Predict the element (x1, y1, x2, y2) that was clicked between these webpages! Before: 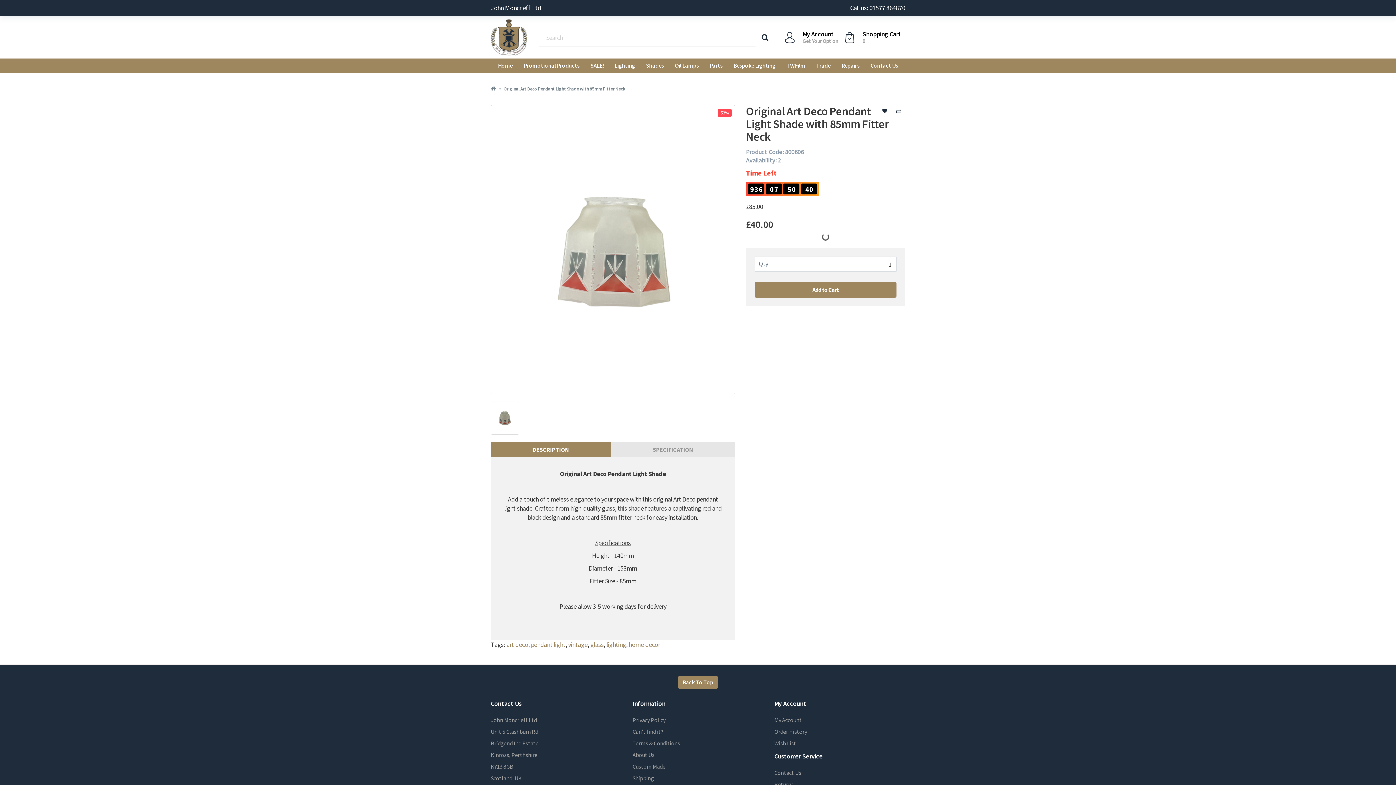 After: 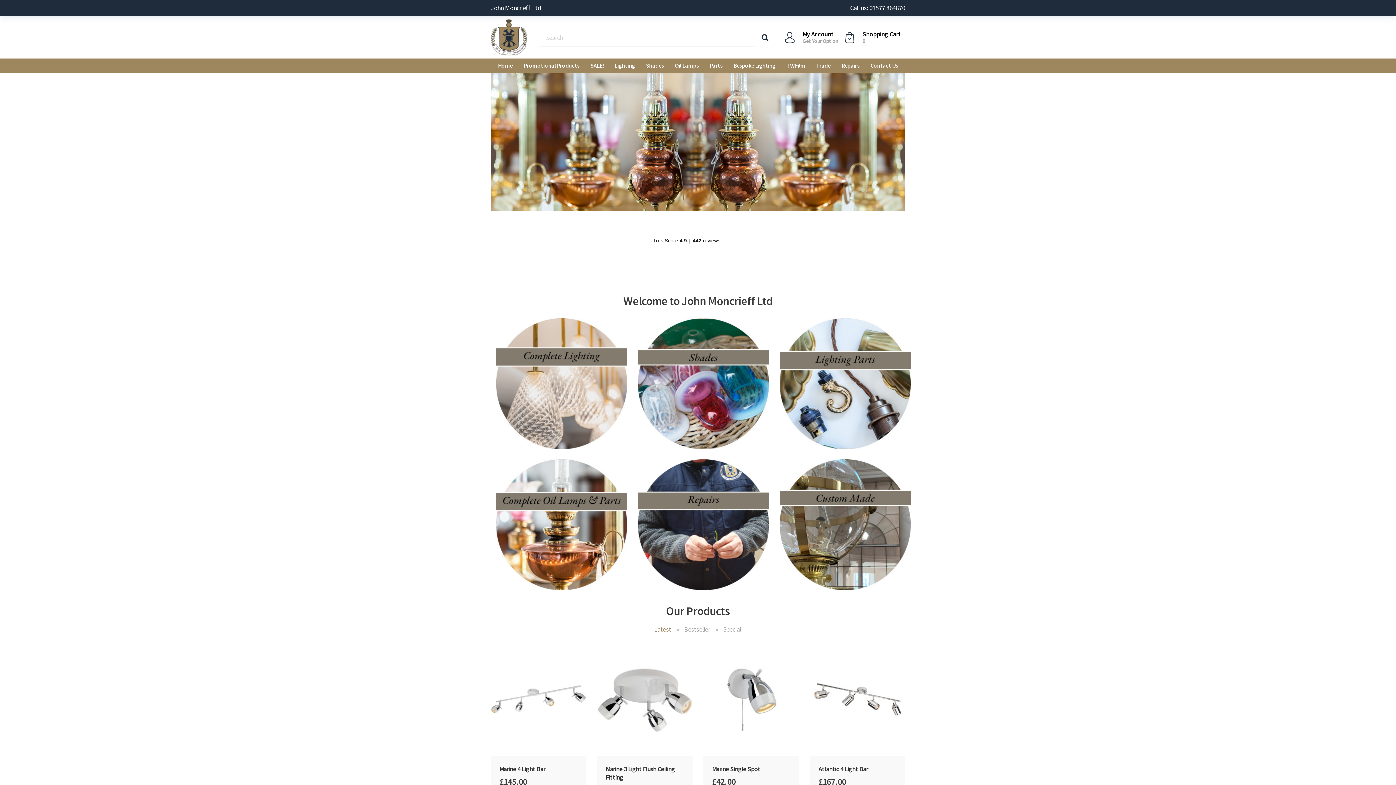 Action: bbox: (490, 85, 495, 92)